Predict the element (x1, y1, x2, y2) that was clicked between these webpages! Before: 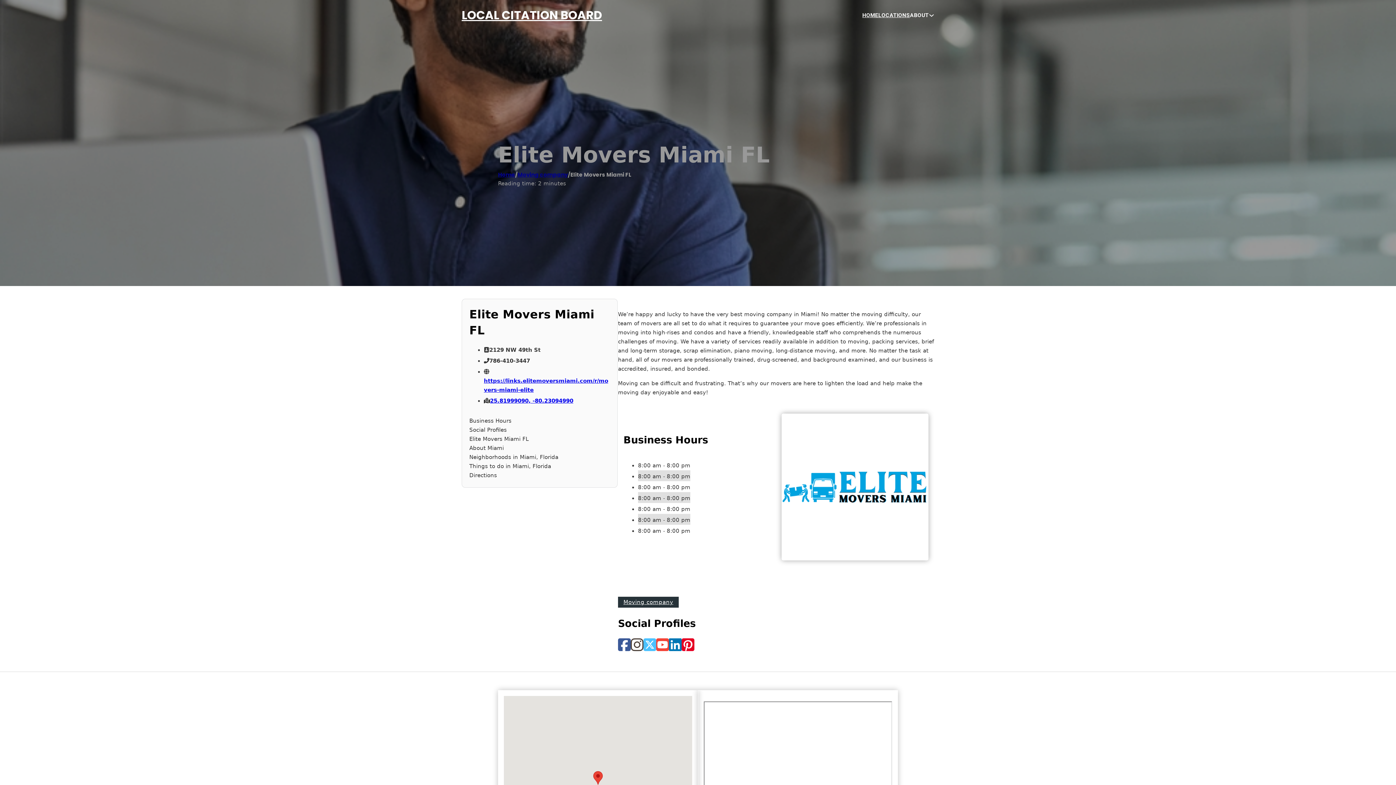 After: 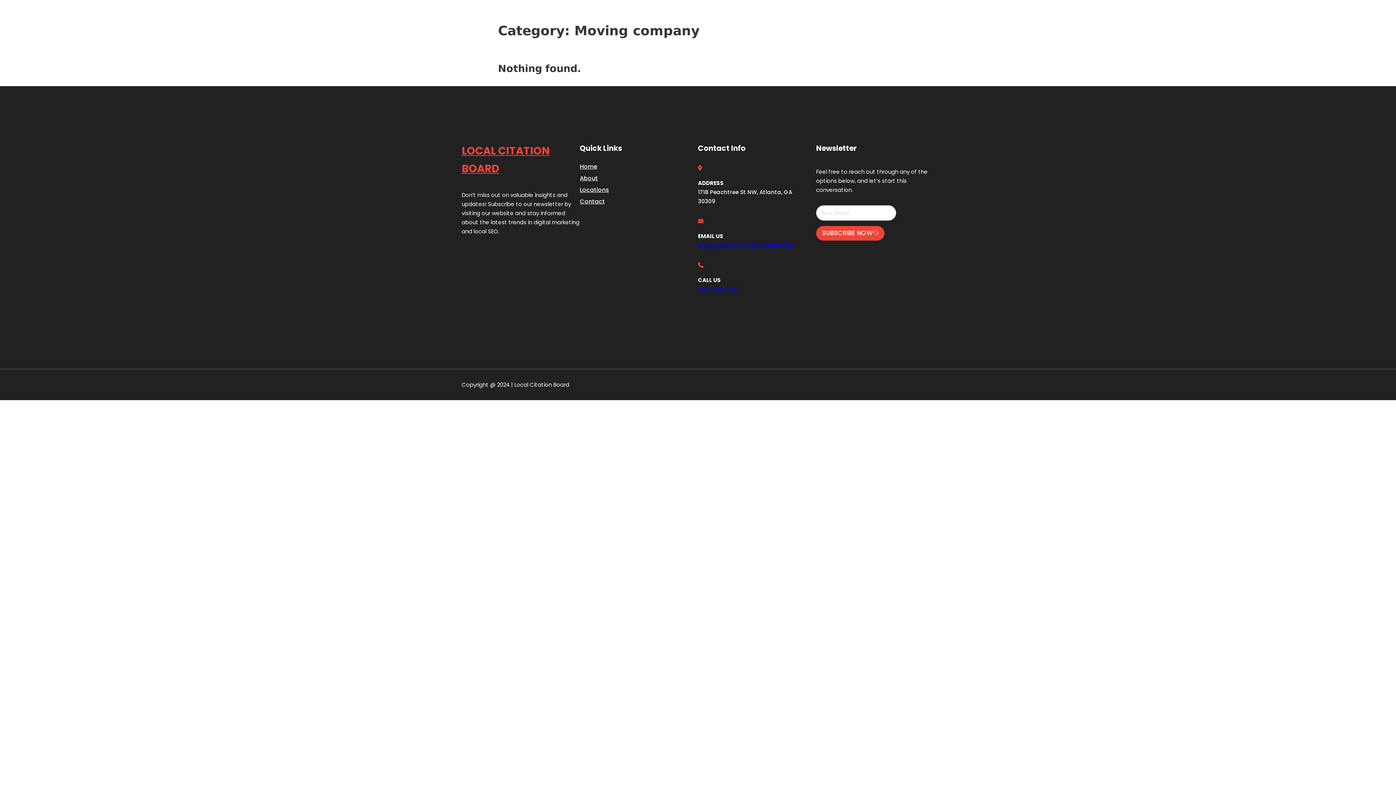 Action: bbox: (517, 170, 568, 178) label: Moving company